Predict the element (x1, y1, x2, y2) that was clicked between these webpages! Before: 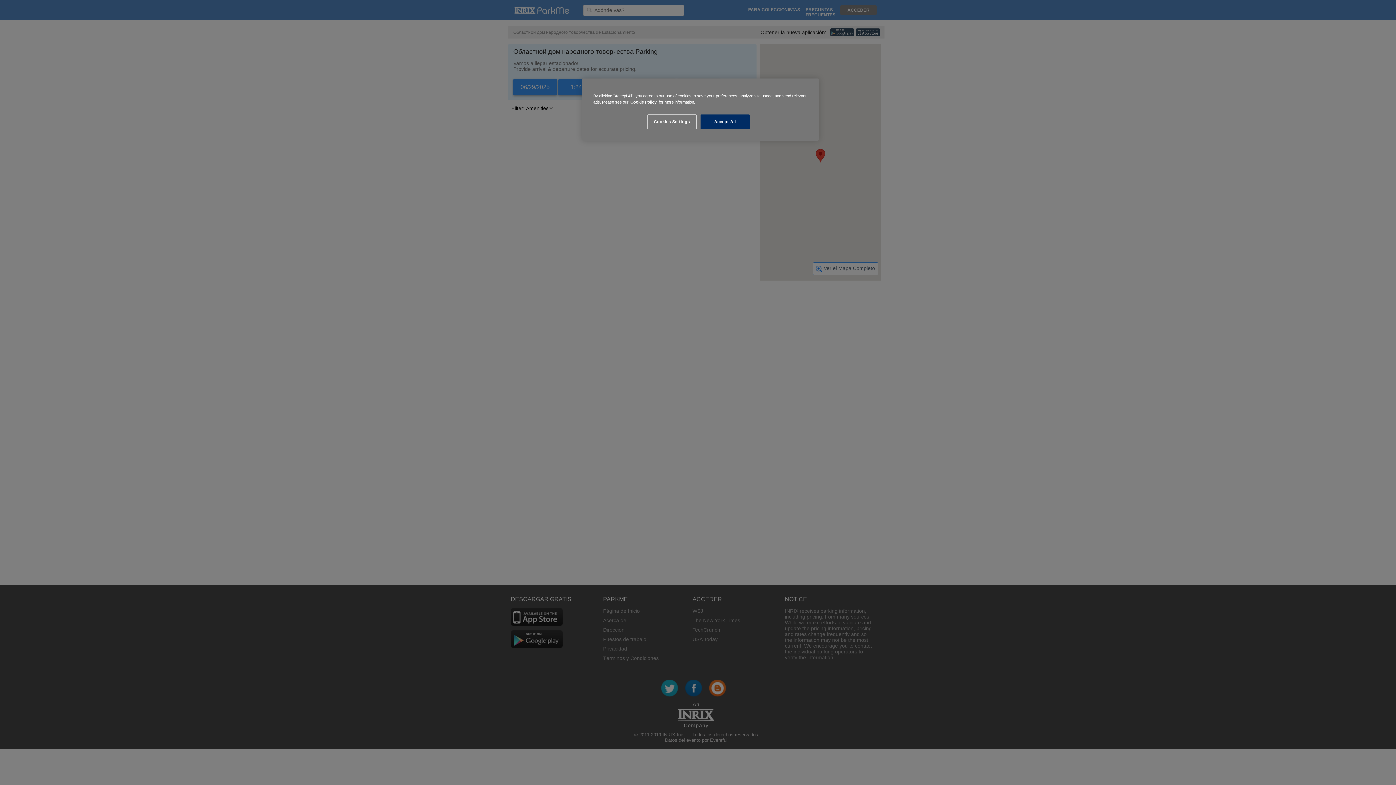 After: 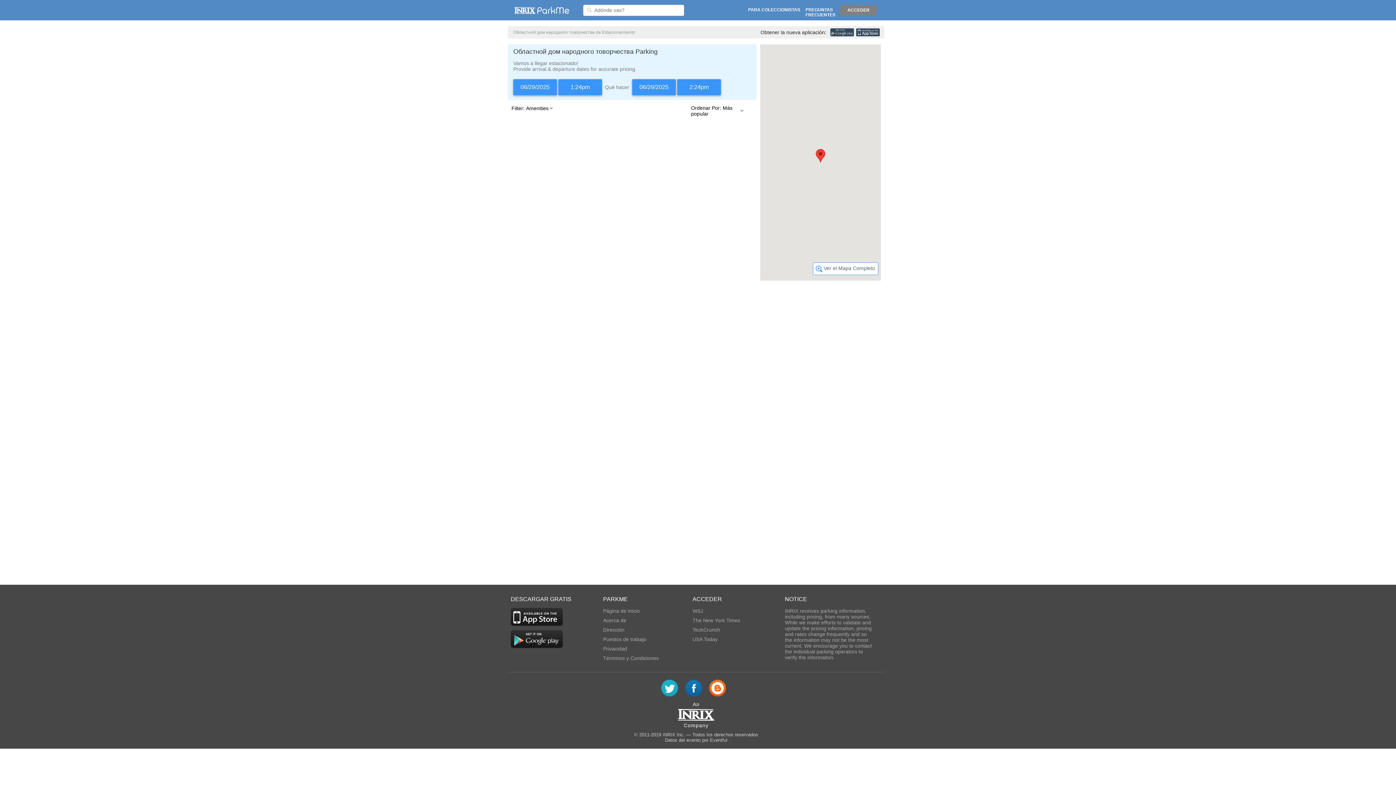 Action: bbox: (700, 114, 749, 129) label: Accept All